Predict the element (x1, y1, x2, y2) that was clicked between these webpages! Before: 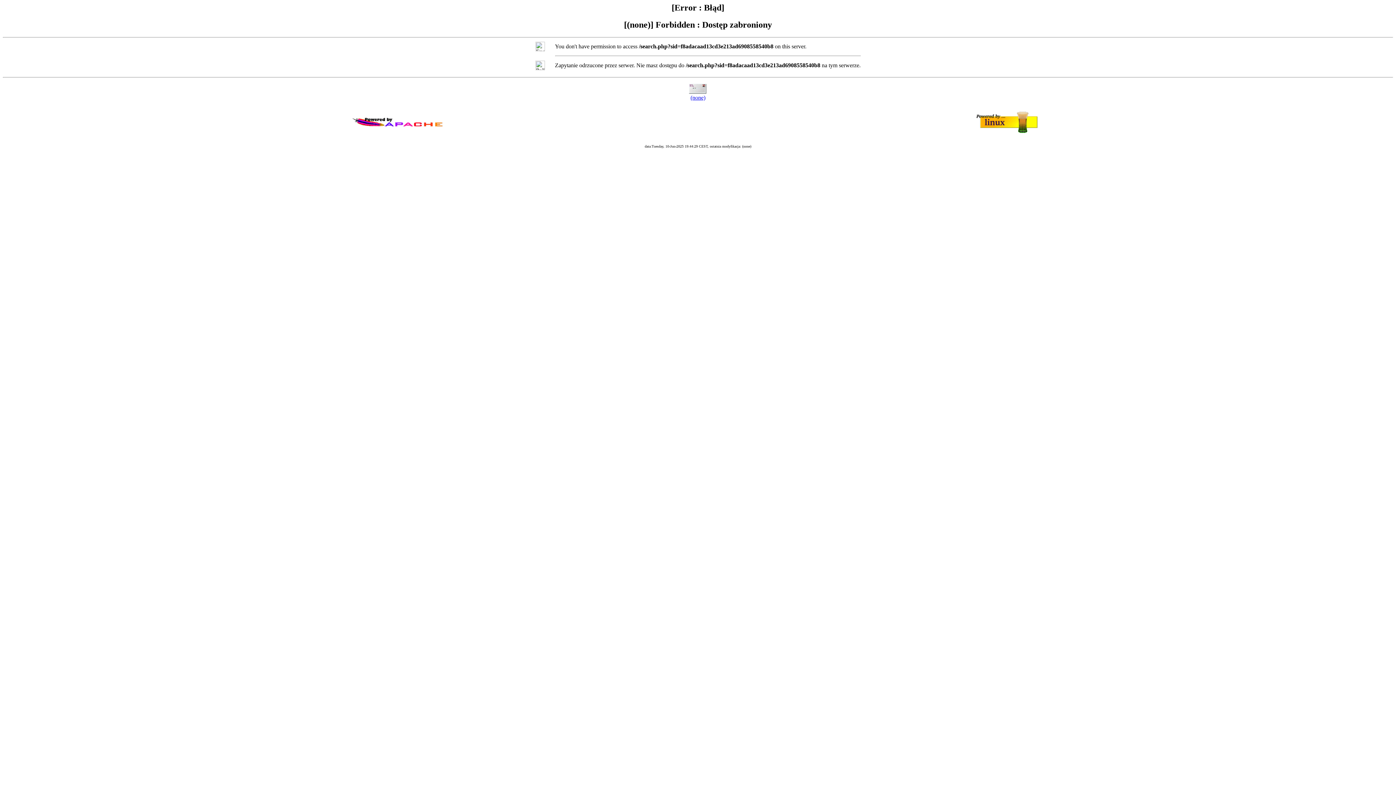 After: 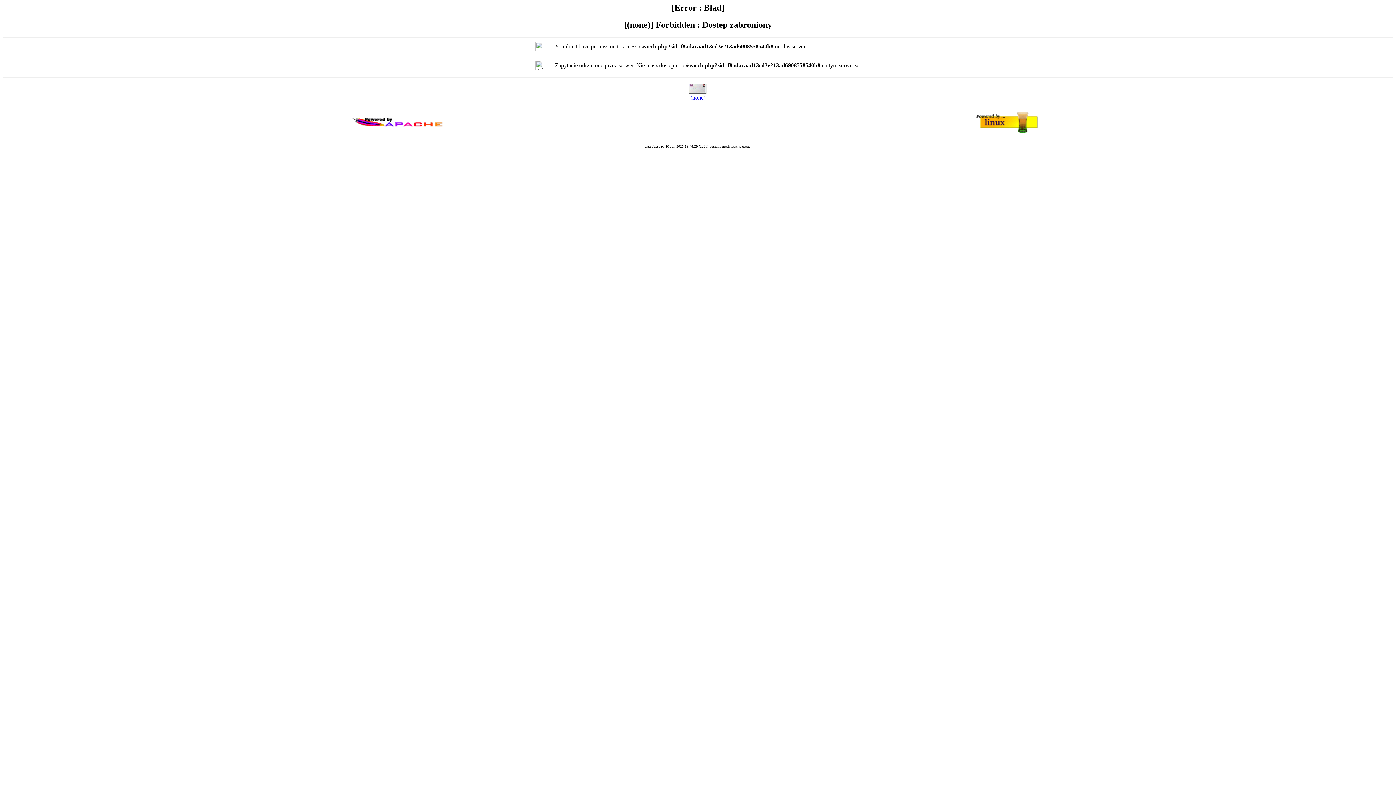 Action: label: (none) bbox: (690, 94, 705, 100)